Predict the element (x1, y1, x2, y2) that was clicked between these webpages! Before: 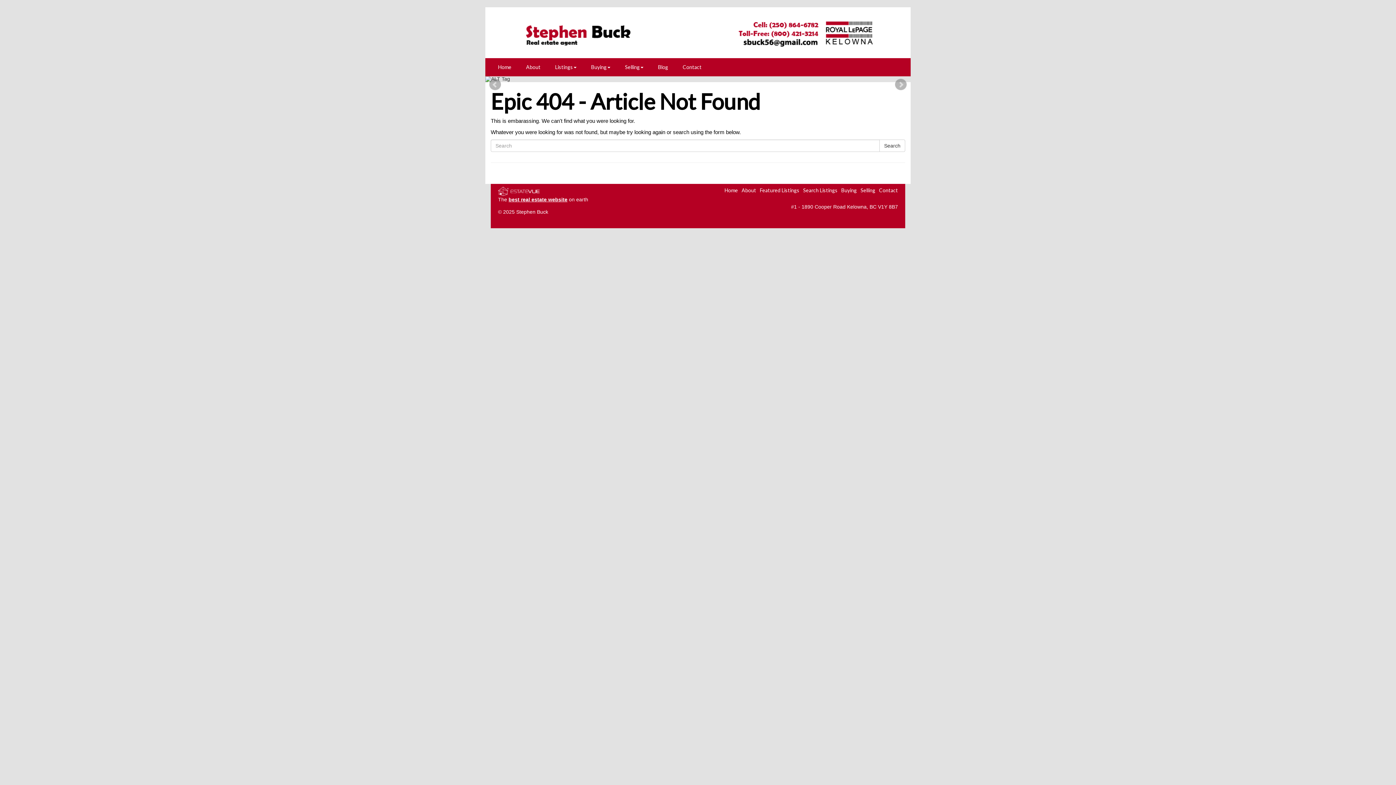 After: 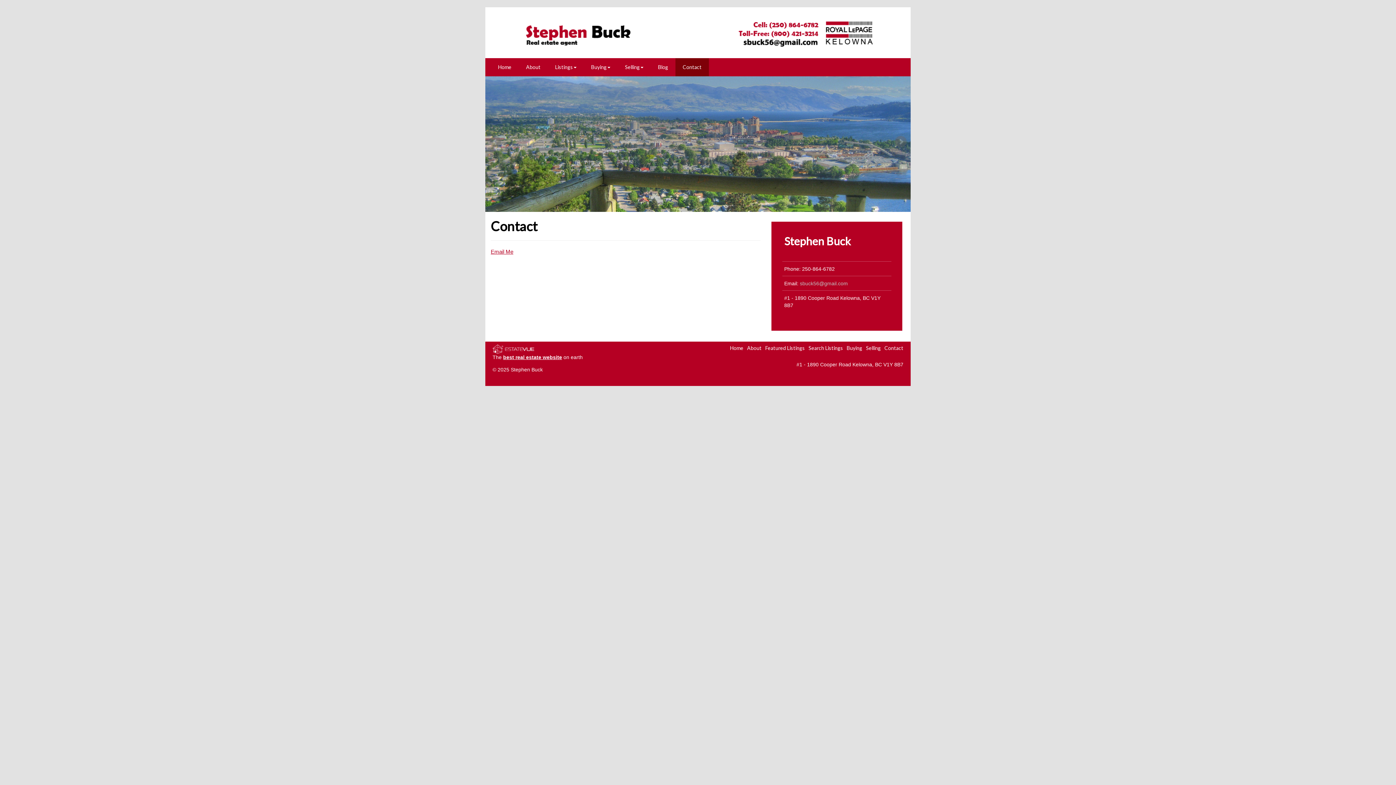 Action: bbox: (879, 317, 898, 323) label: Contact